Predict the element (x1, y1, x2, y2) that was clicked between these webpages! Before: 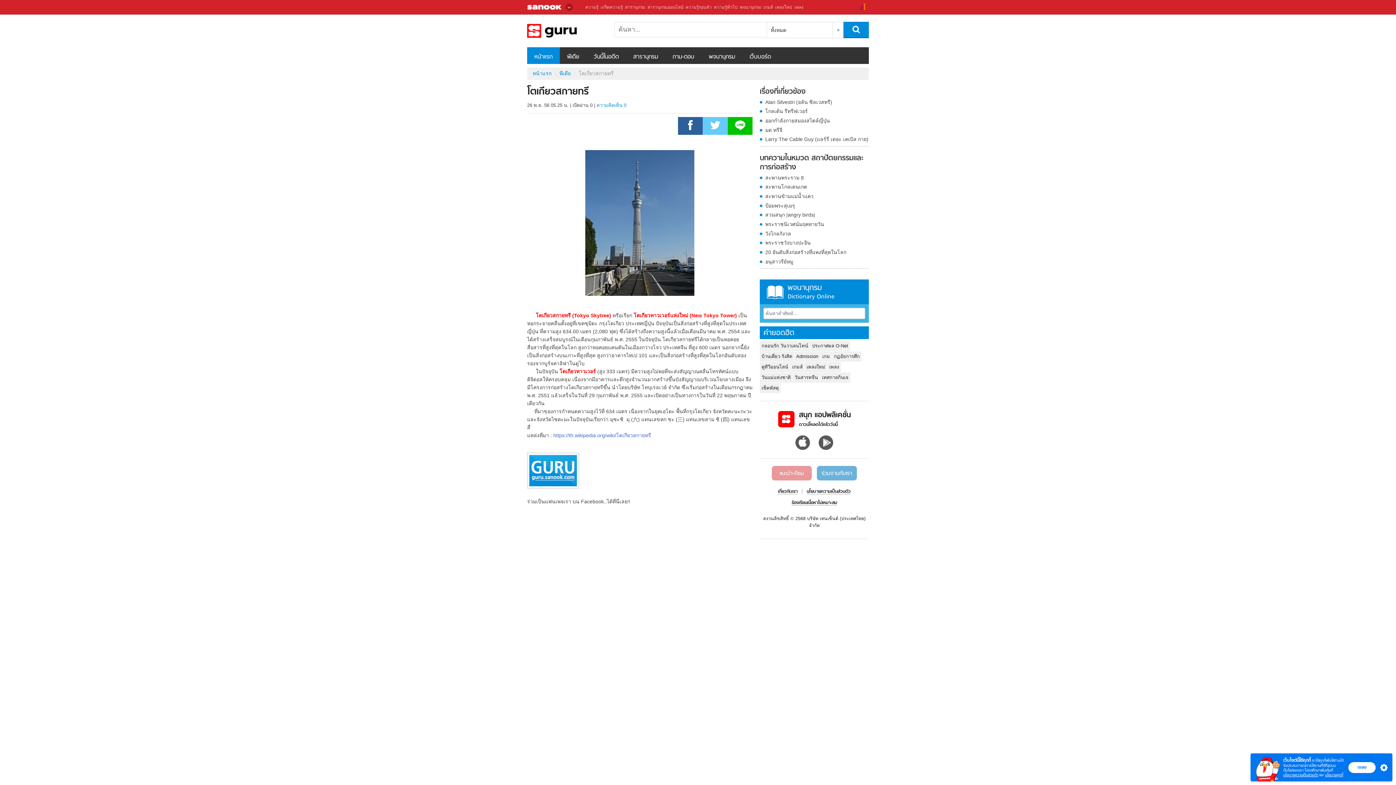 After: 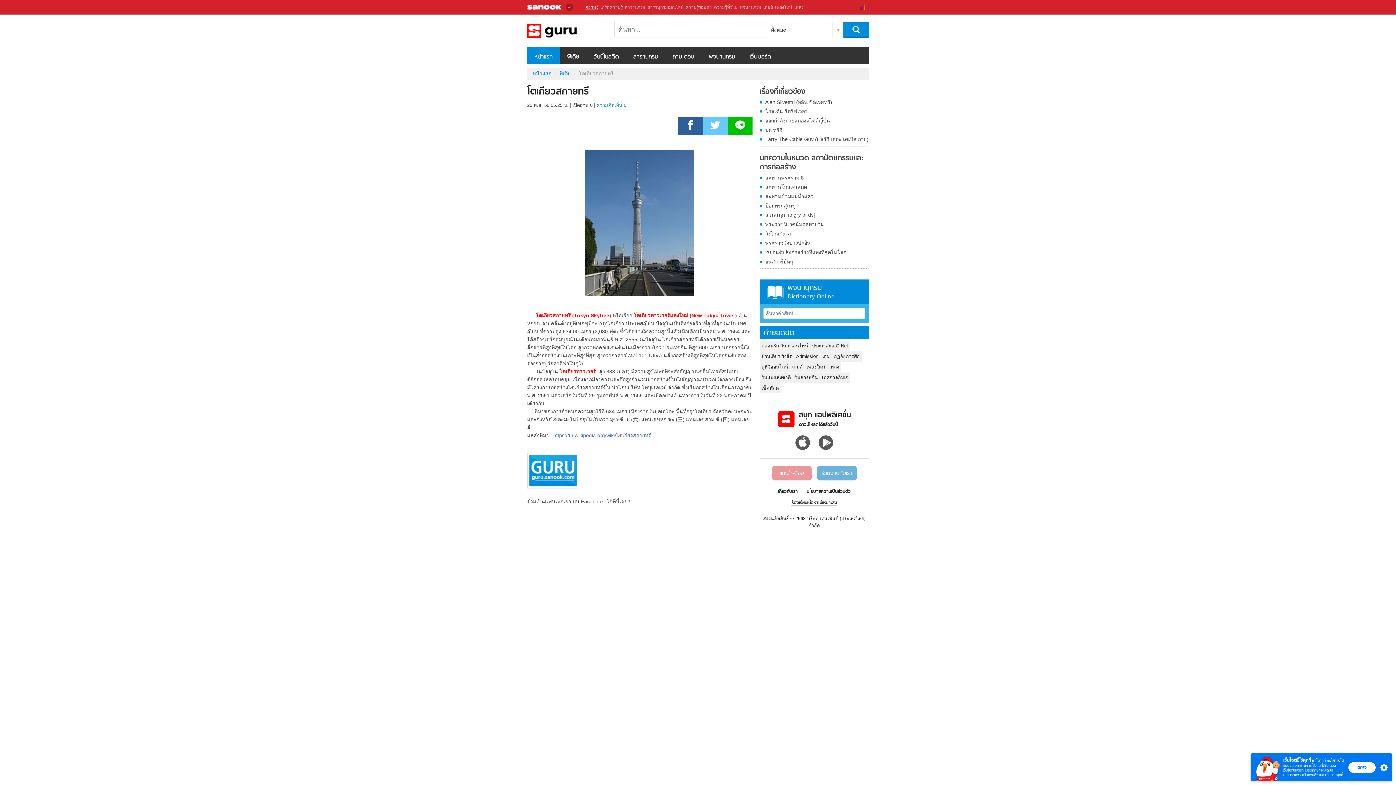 Action: label: ความรู้ bbox: (585, 4, 598, 9)